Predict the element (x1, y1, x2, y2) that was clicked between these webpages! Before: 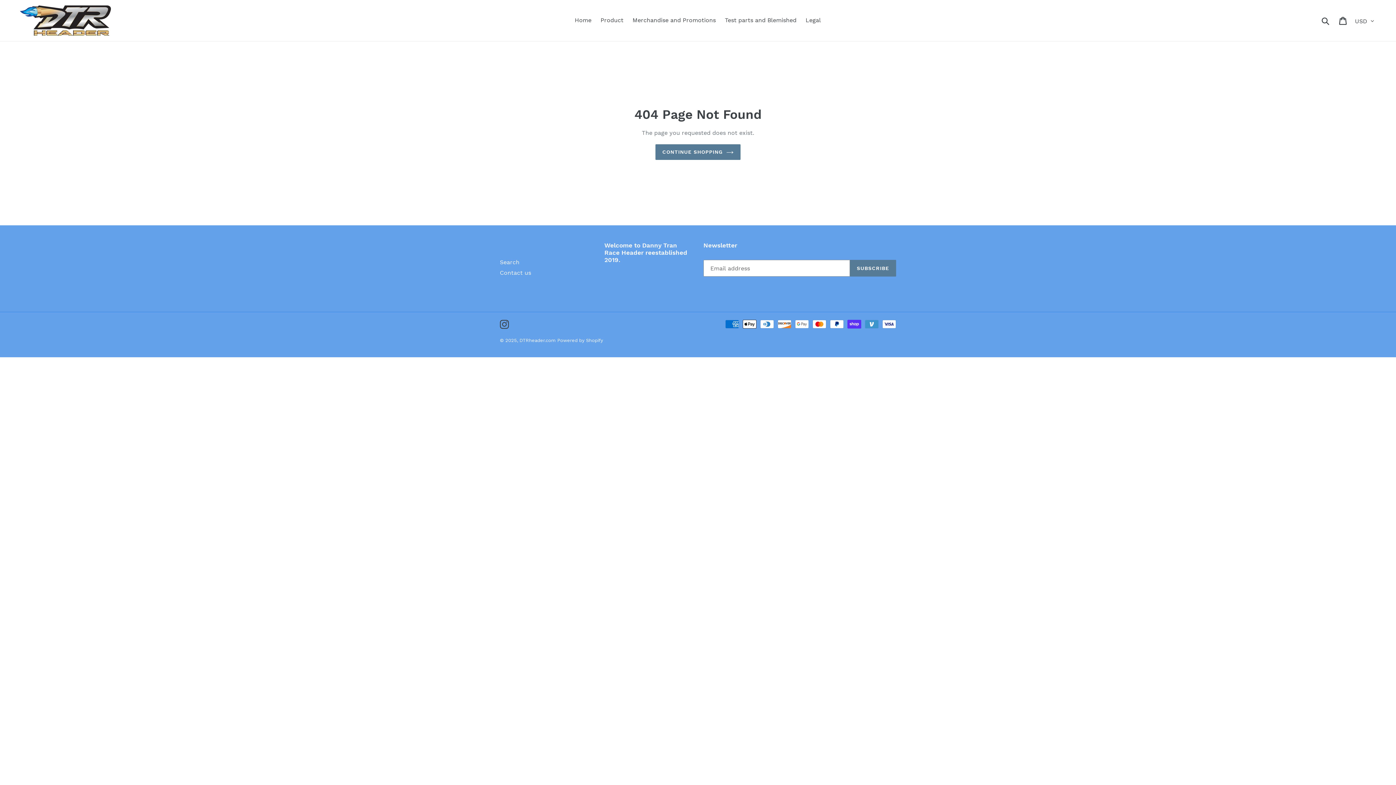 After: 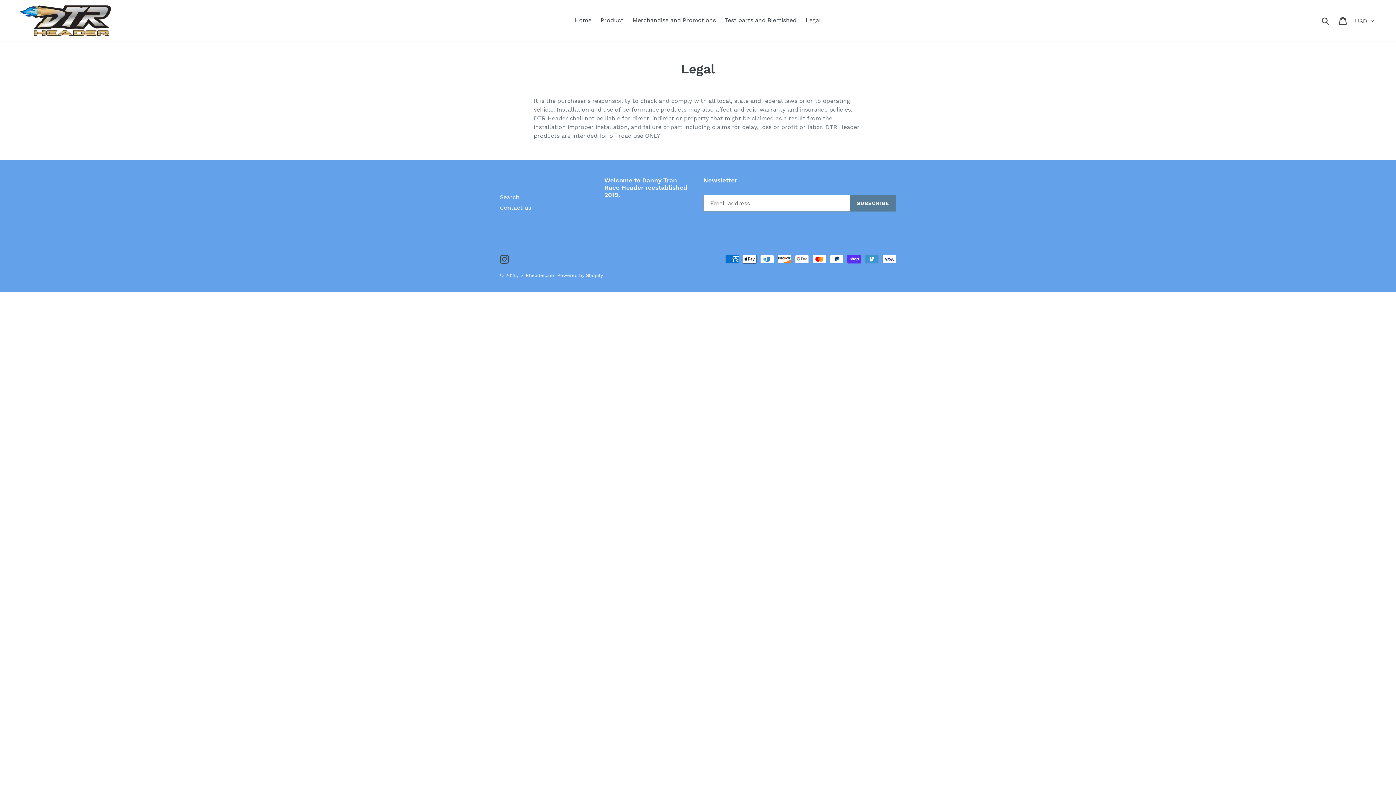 Action: bbox: (802, 14, 824, 25) label: Legal